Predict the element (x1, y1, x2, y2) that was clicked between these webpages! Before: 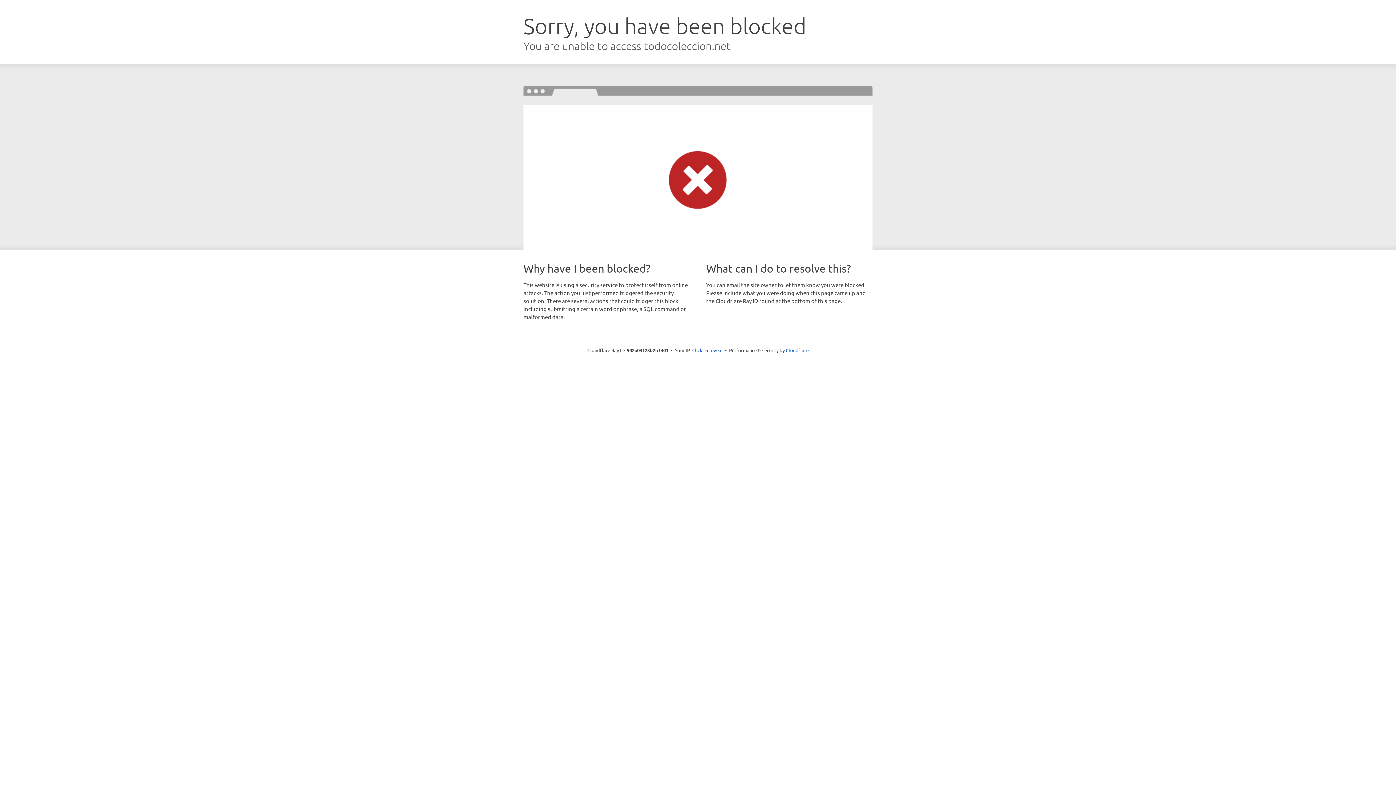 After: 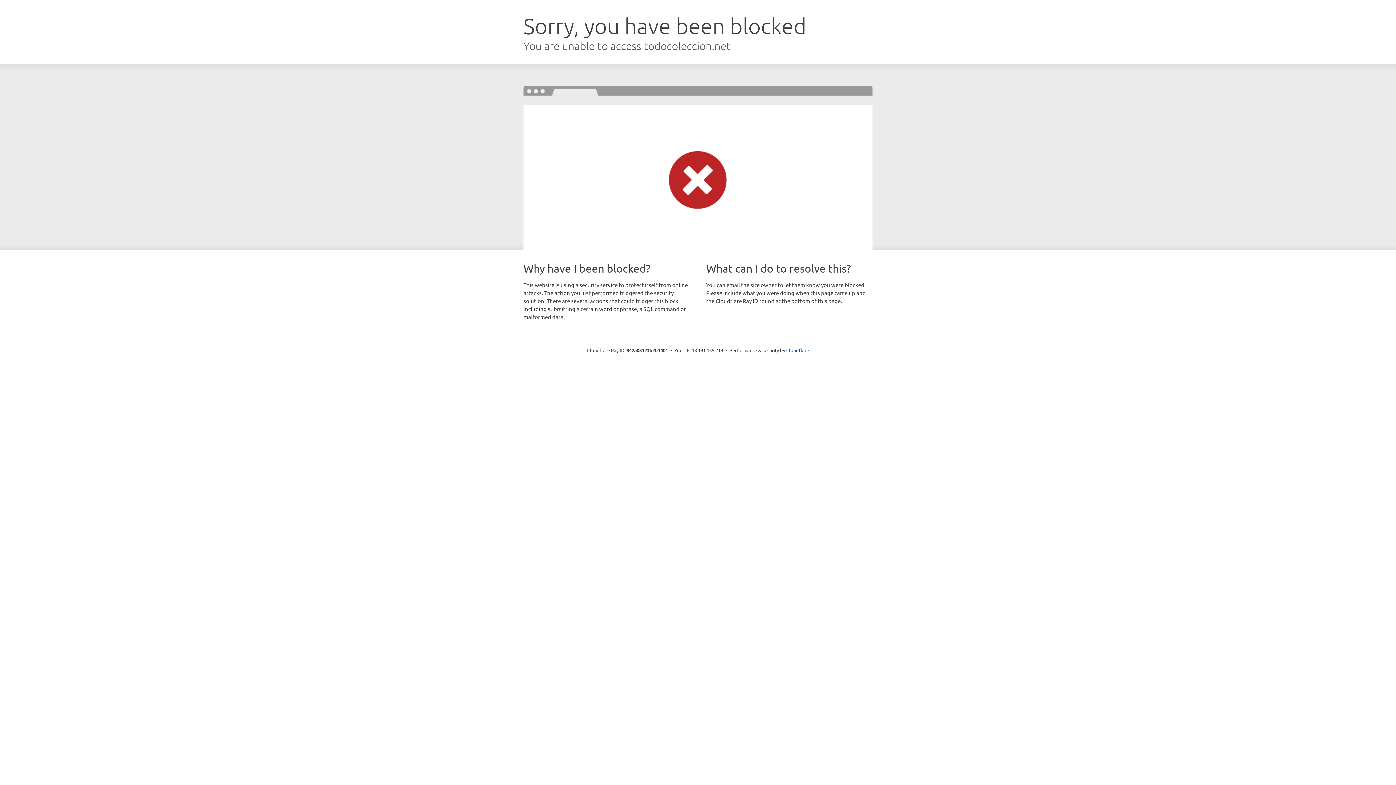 Action: bbox: (692, 346, 722, 353) label: Click to reveal